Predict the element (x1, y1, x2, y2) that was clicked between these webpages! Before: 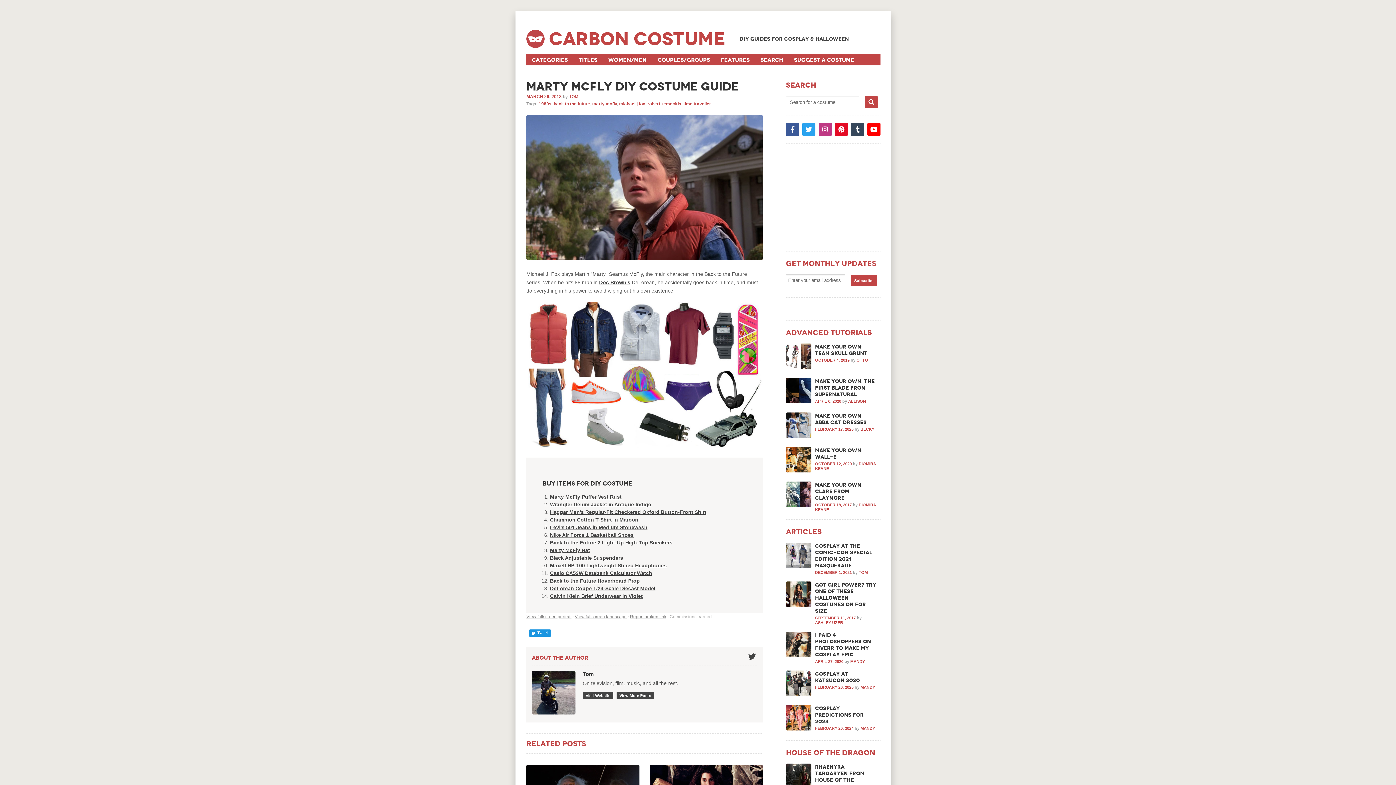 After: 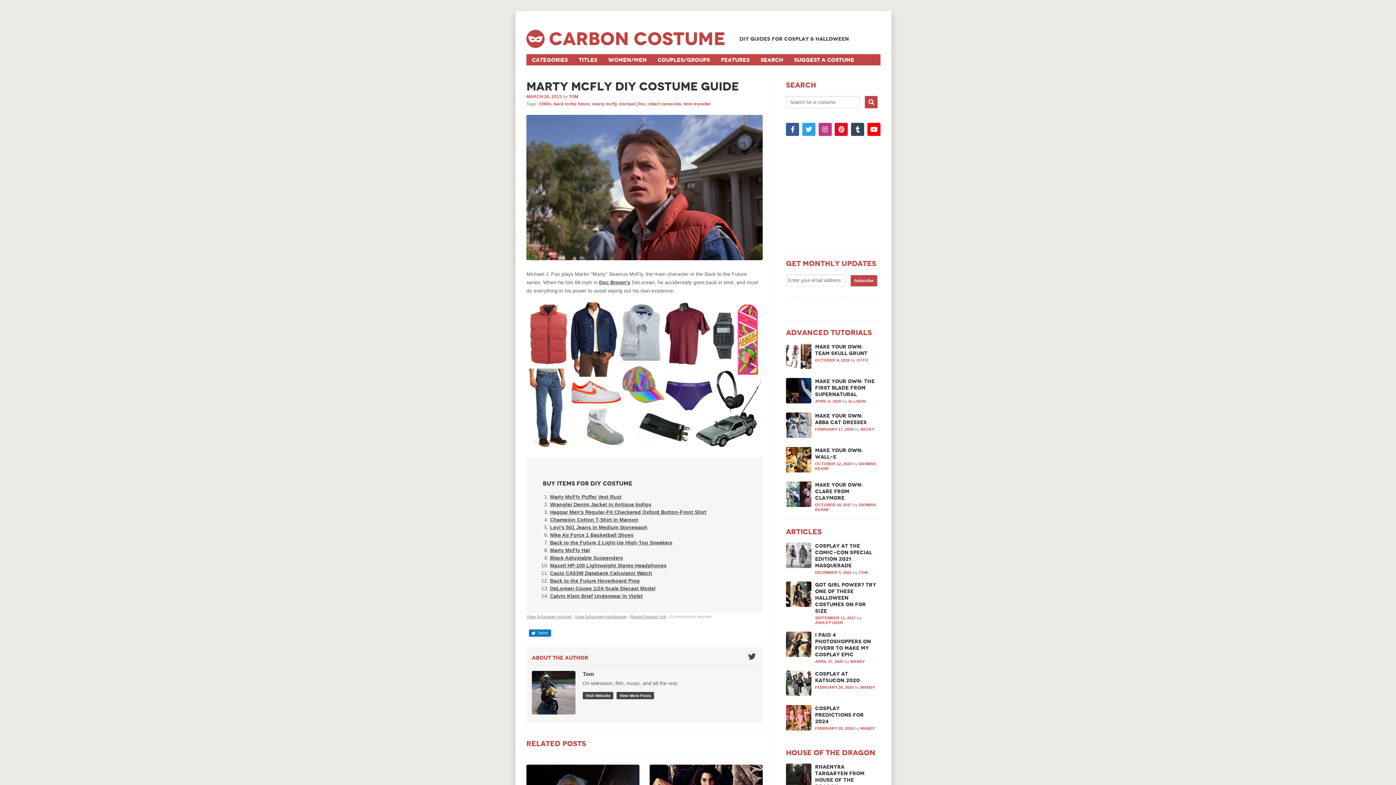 Action: bbox: (529, 629, 551, 637) label: Tweet